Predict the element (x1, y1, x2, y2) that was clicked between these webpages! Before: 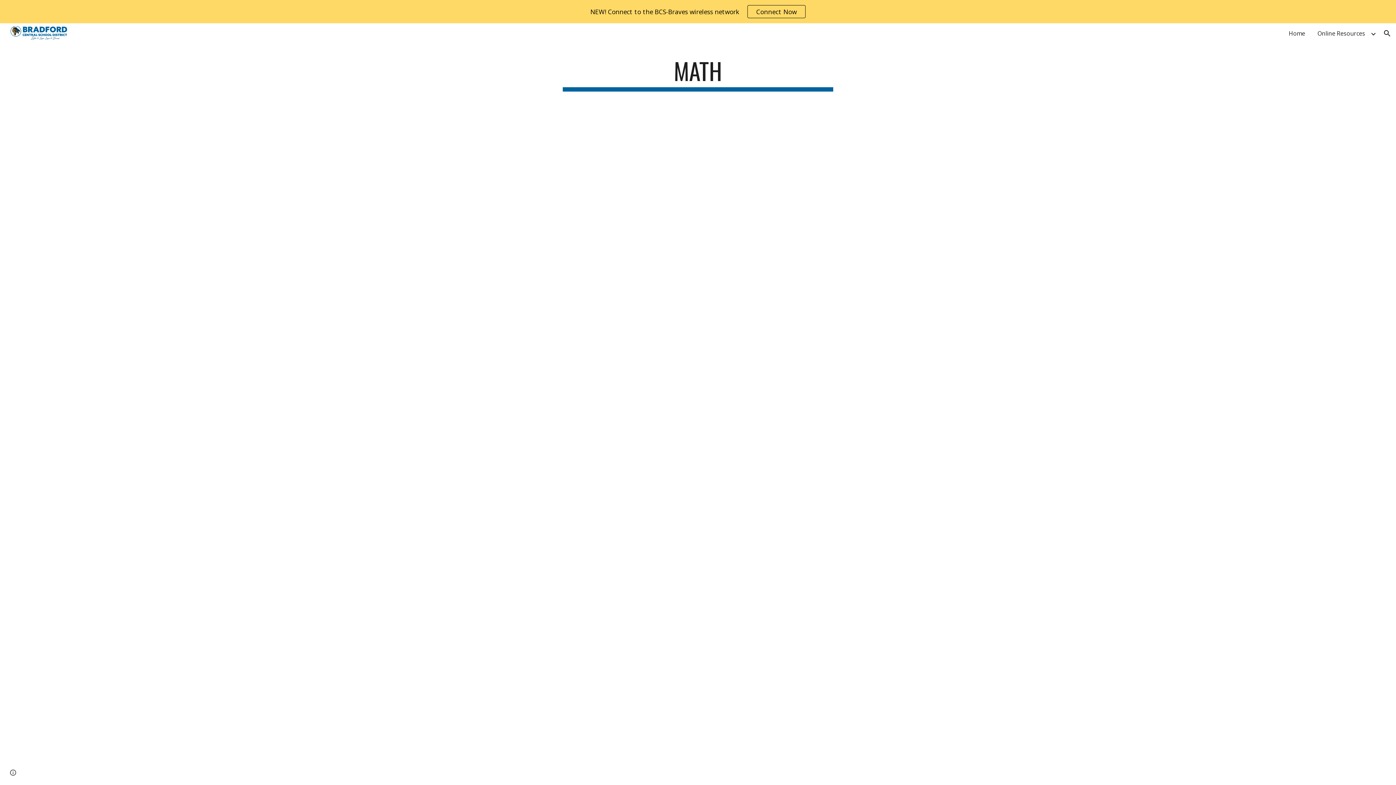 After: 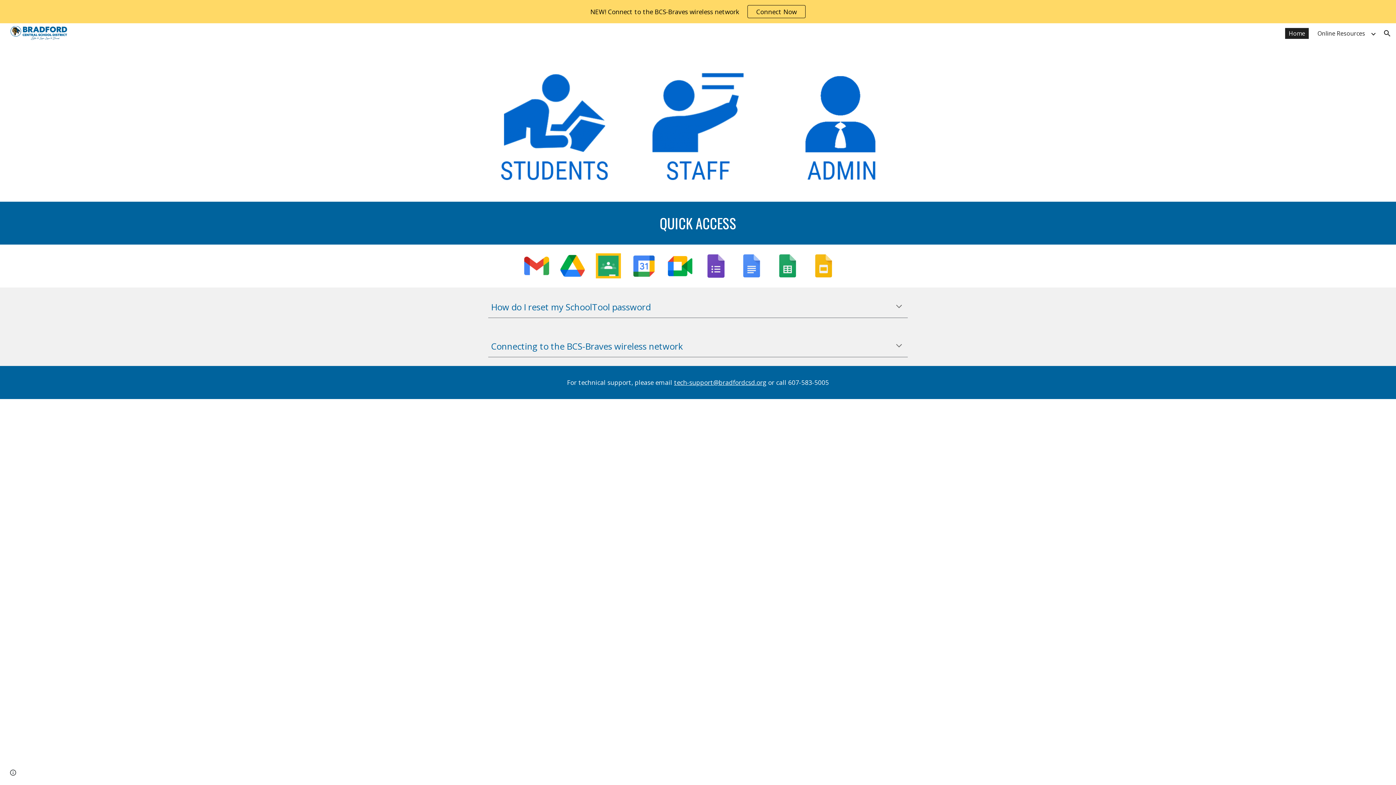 Action: bbox: (5, 26, 69, 37)